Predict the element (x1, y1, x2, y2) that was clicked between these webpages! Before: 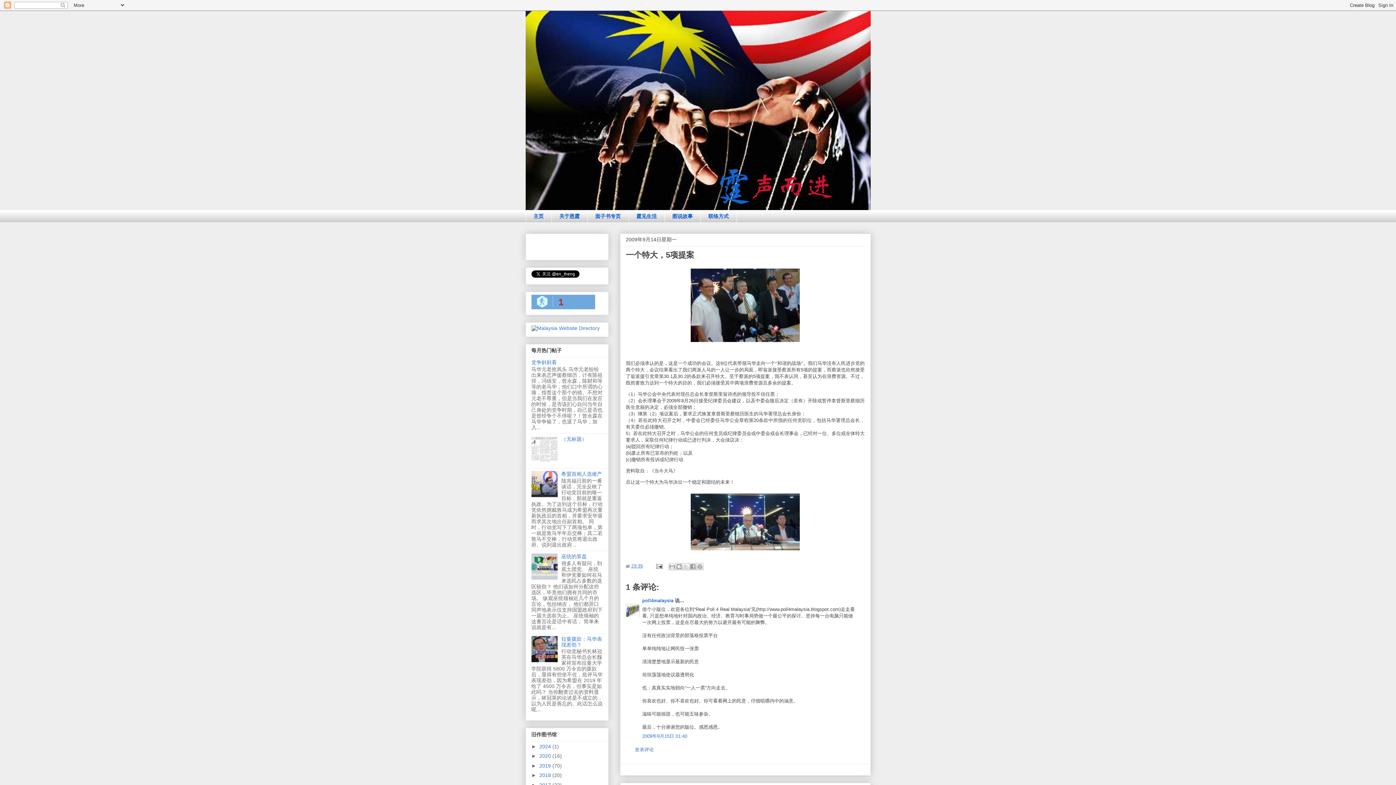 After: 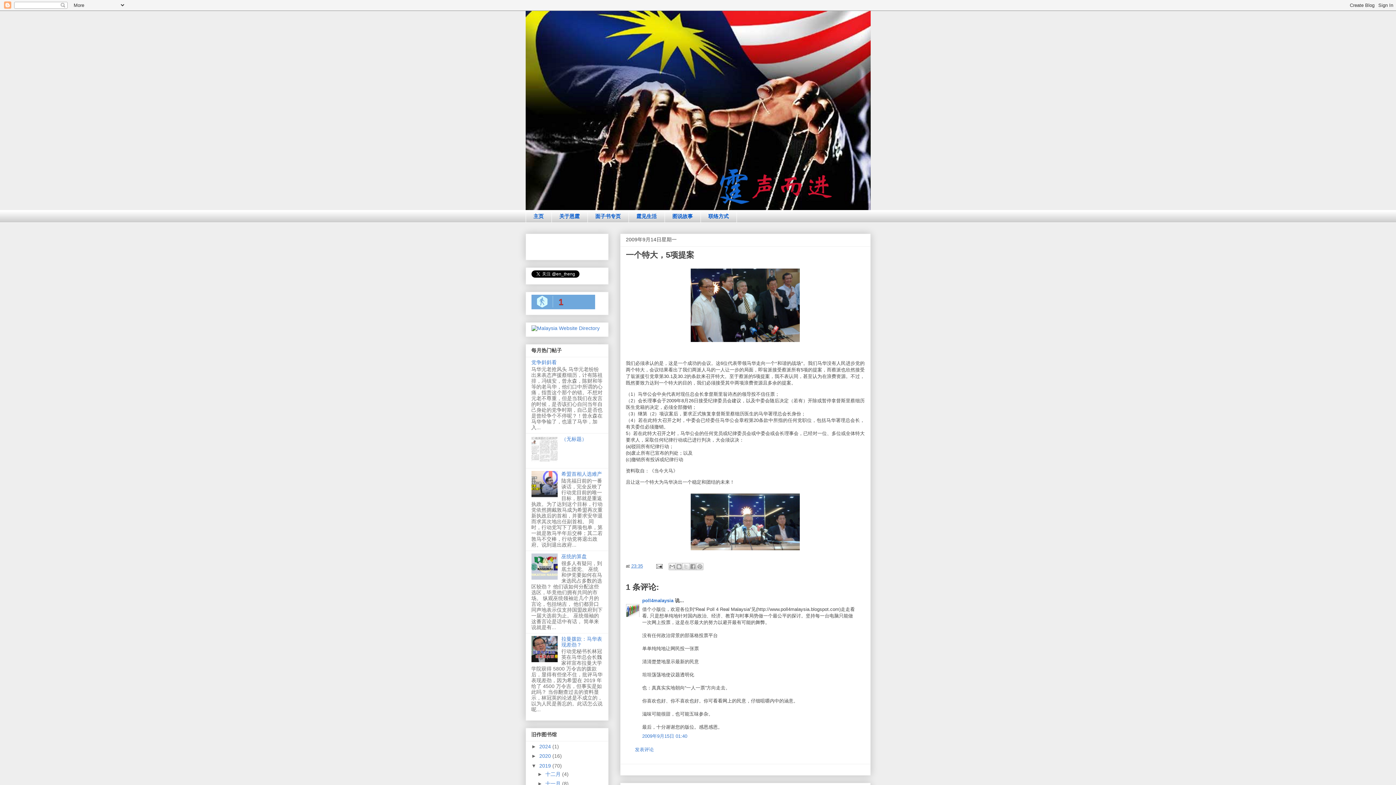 Action: label: ►   bbox: (531, 763, 539, 769)